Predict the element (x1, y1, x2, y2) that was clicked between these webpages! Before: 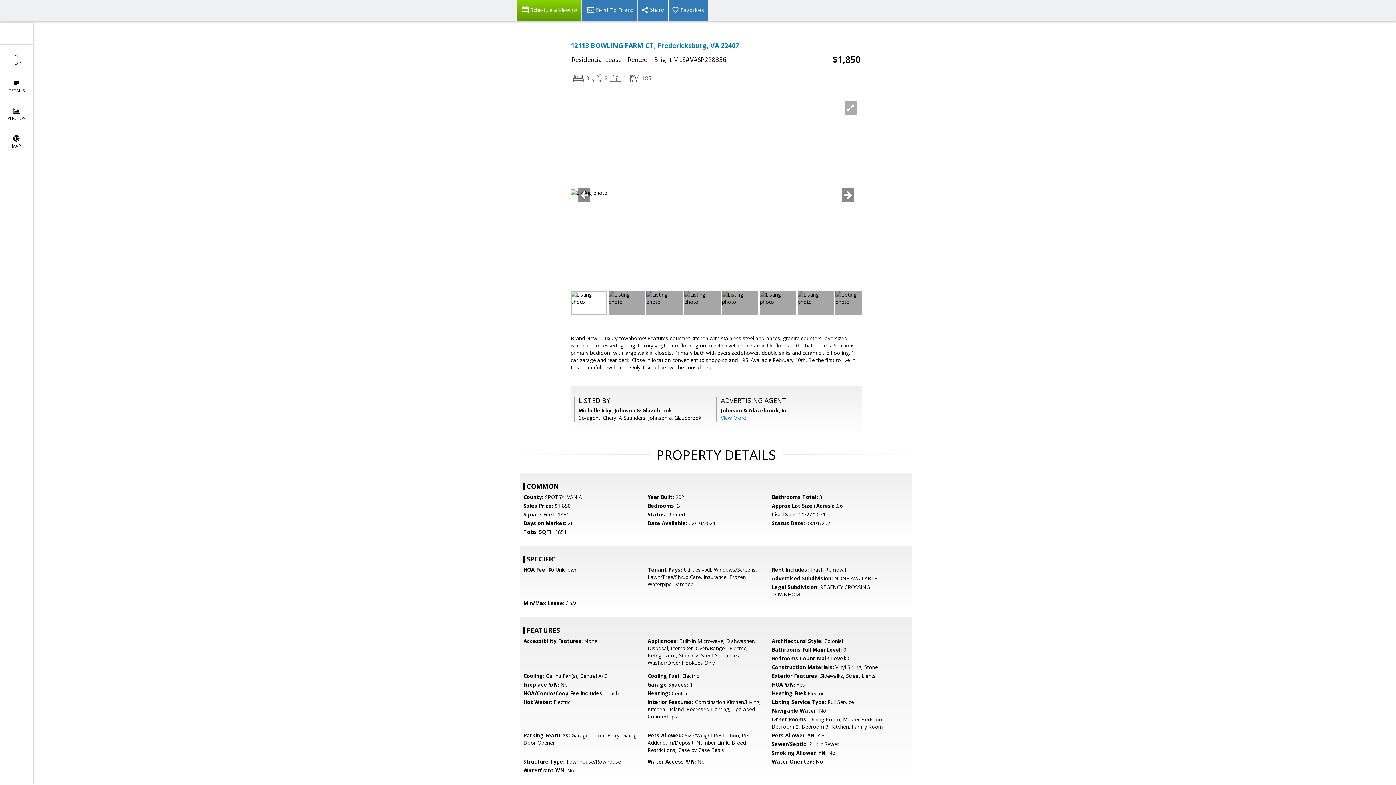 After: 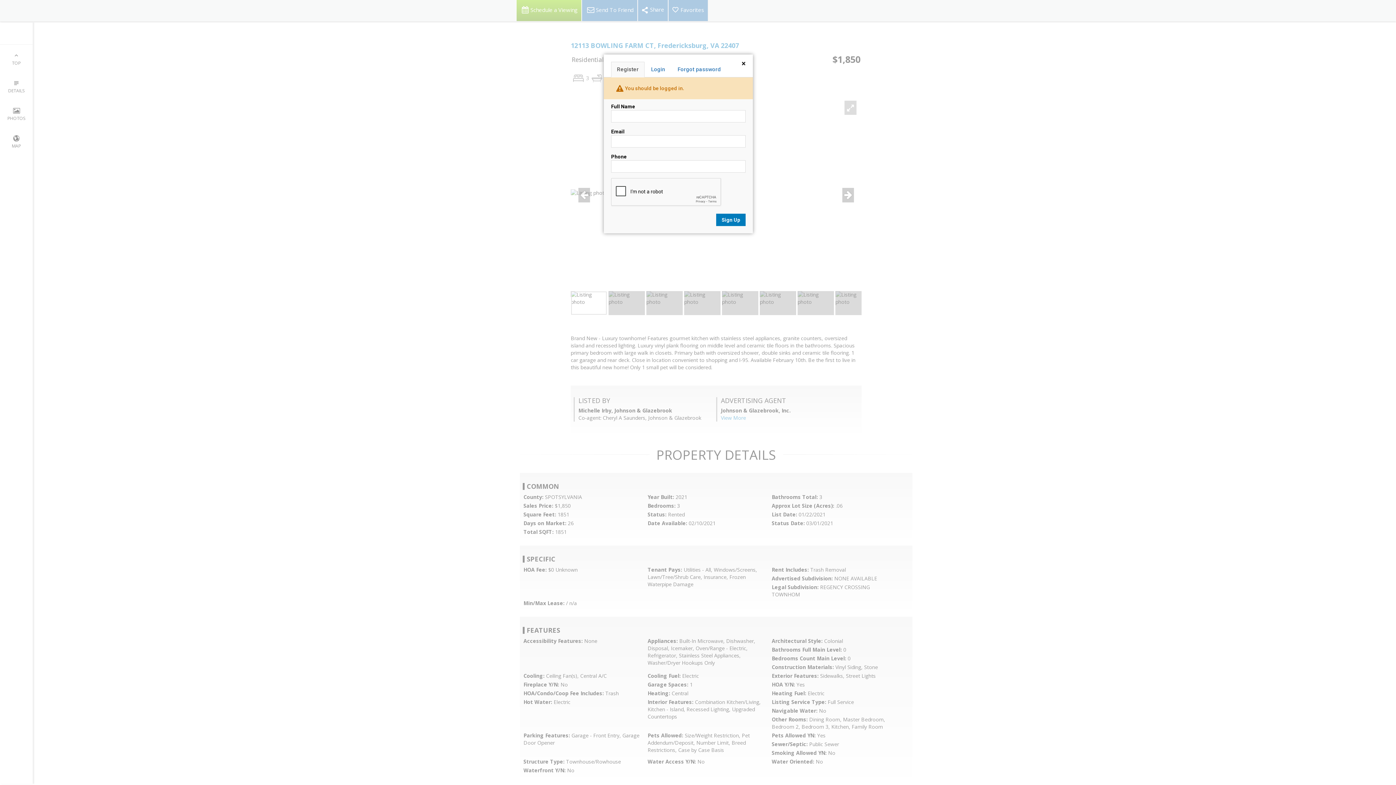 Action: bbox: (668, 0, 708, 21) label: Favorites